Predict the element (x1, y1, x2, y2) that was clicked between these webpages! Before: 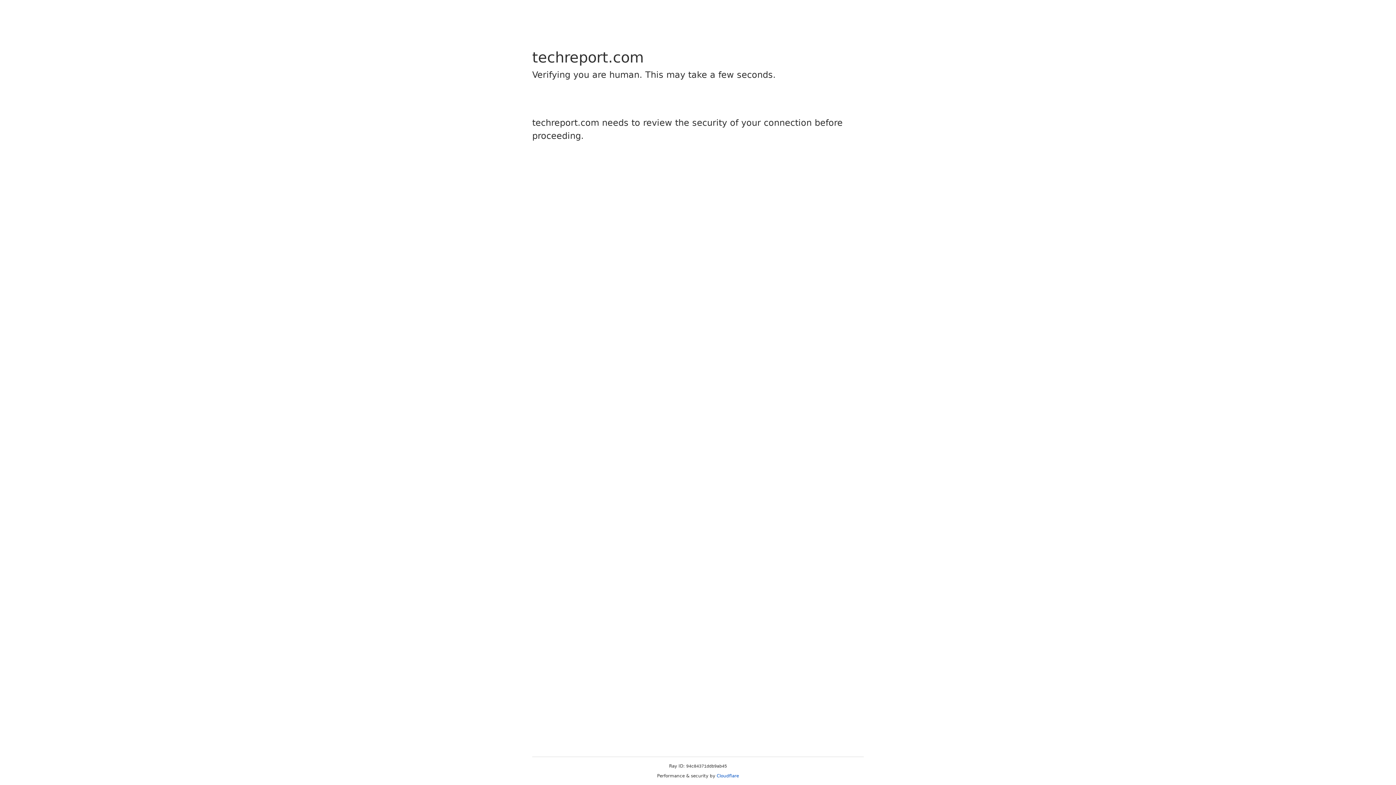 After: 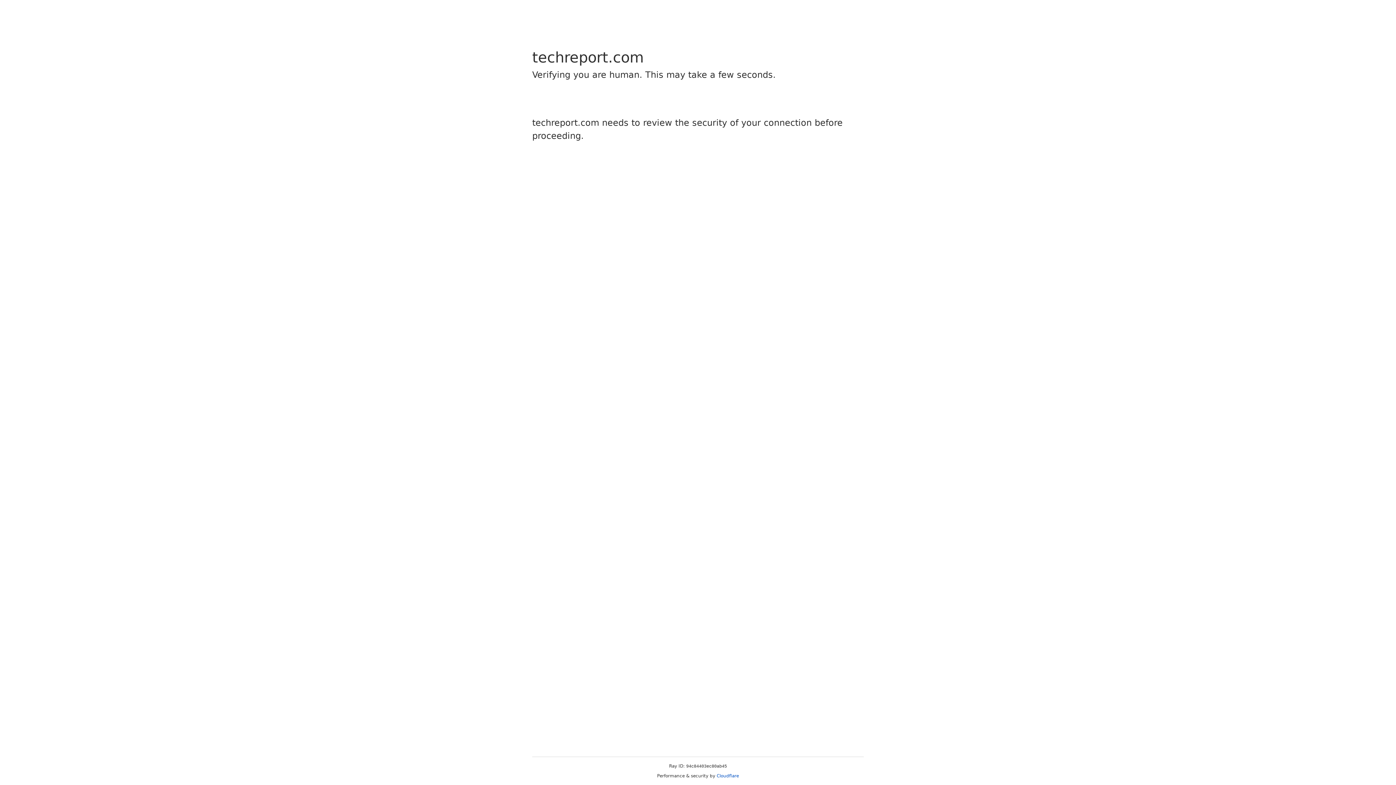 Action: bbox: (716, 773, 739, 778) label: Cloudflare